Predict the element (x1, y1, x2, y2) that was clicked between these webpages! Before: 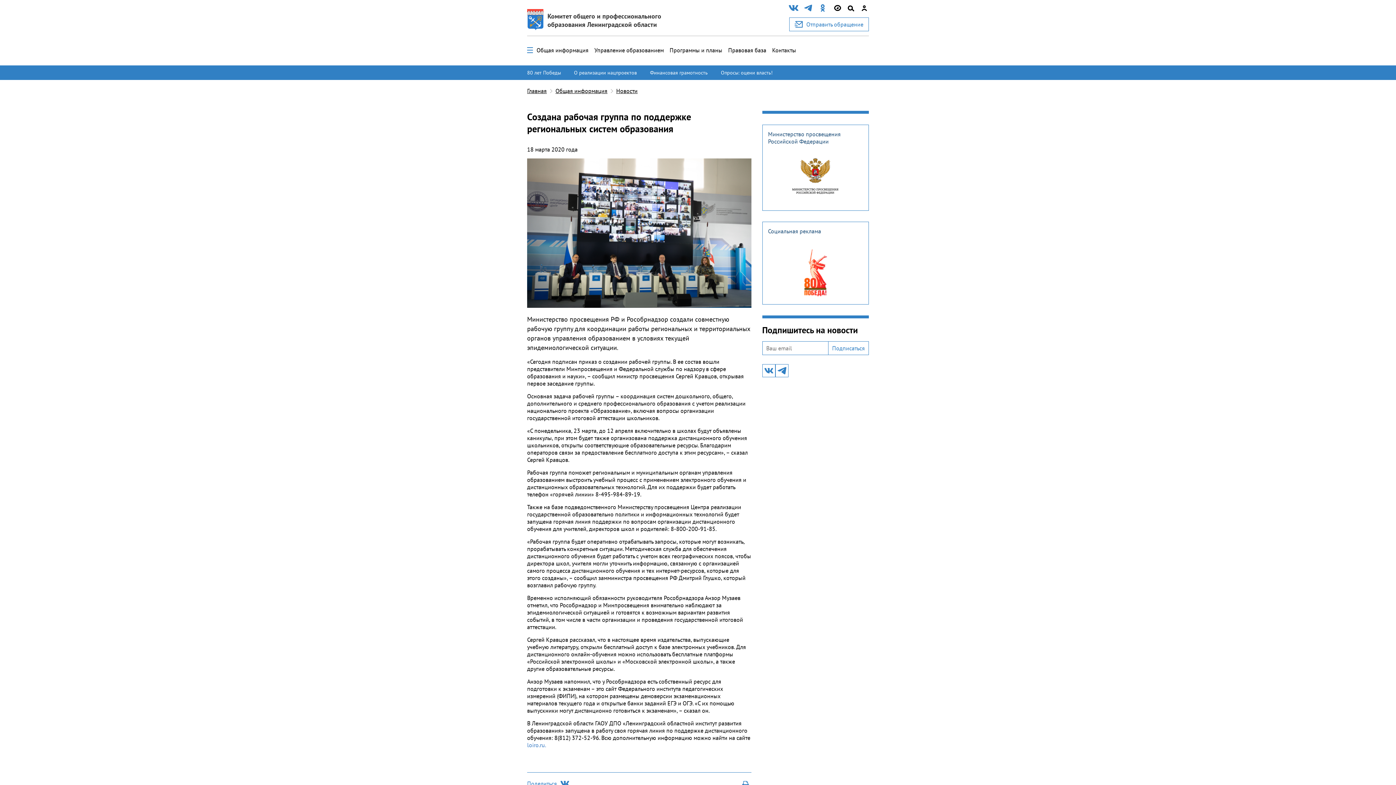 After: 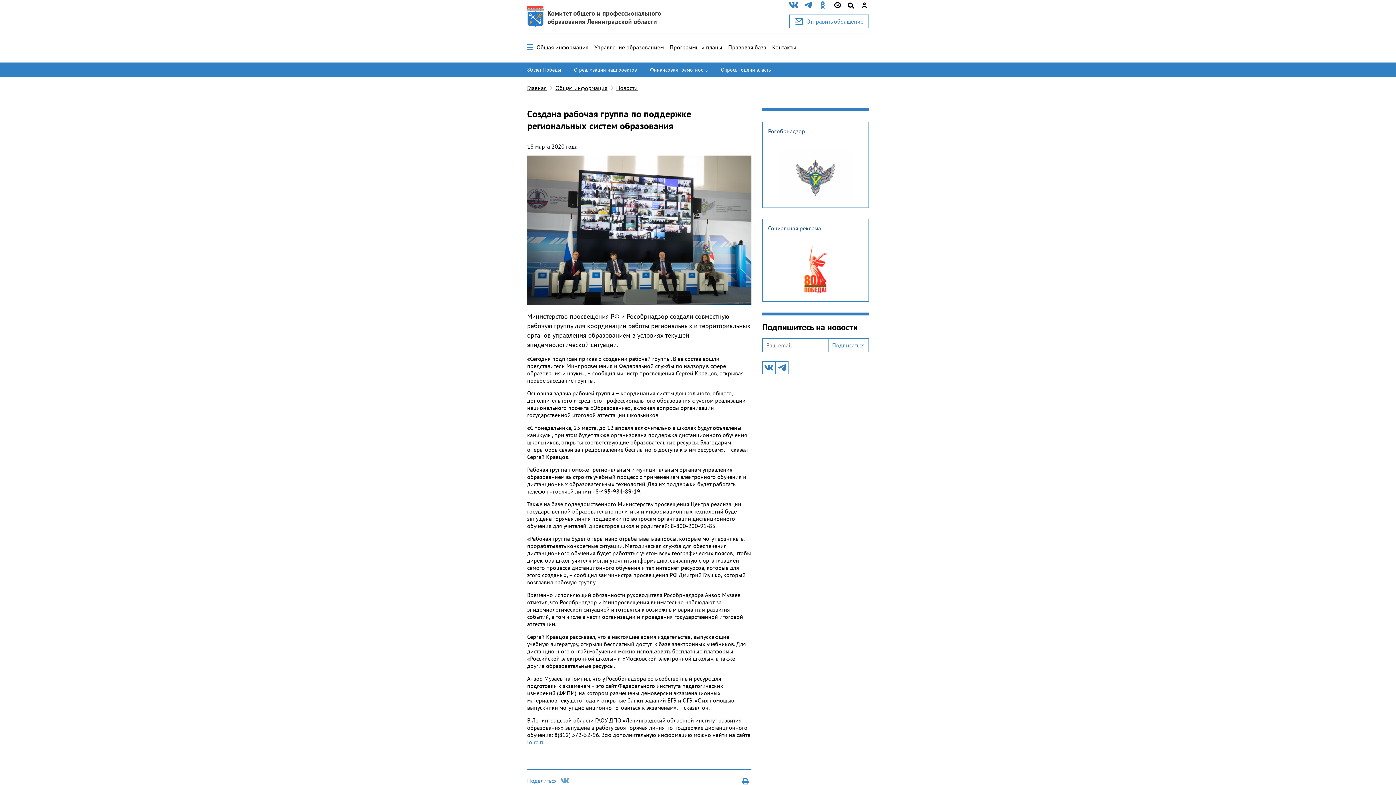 Action: bbox: (560, 779, 569, 788)